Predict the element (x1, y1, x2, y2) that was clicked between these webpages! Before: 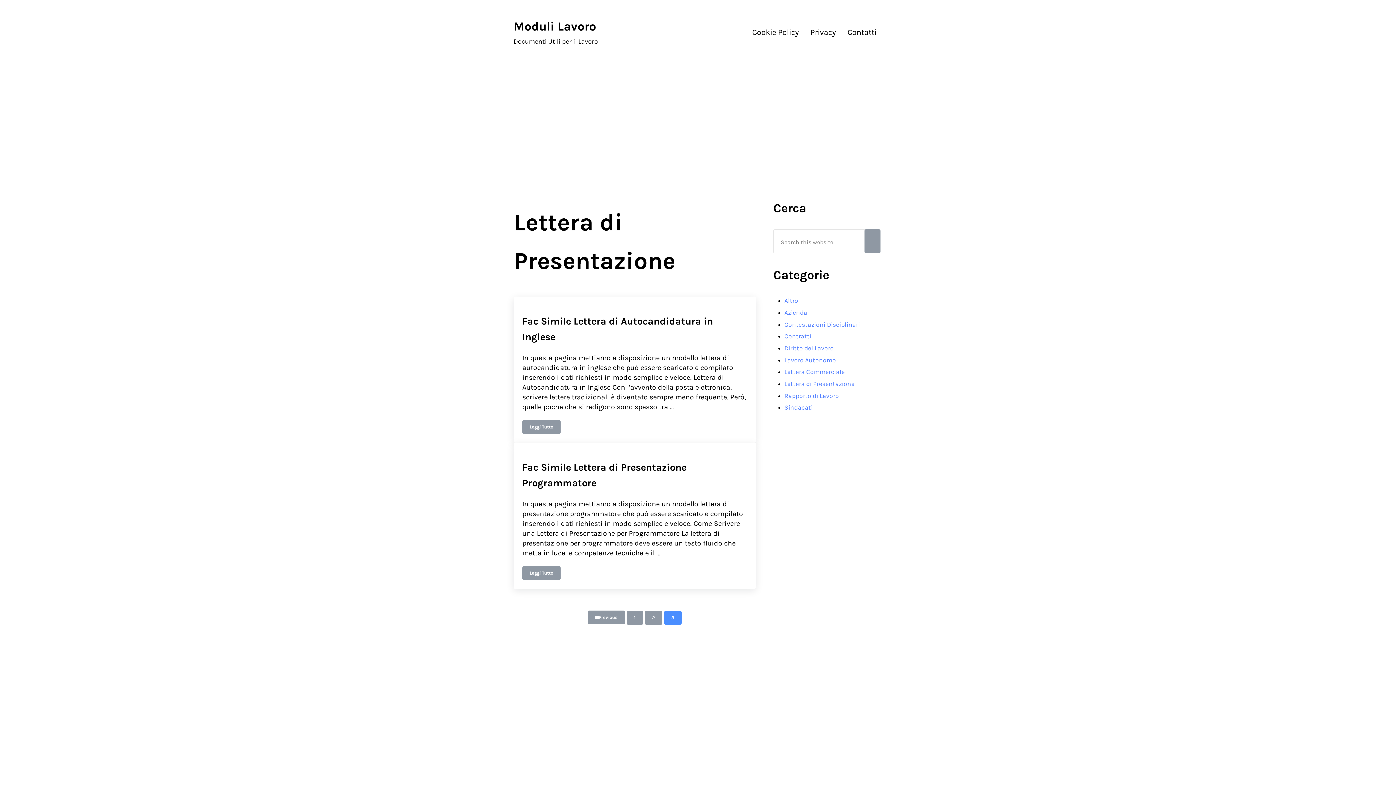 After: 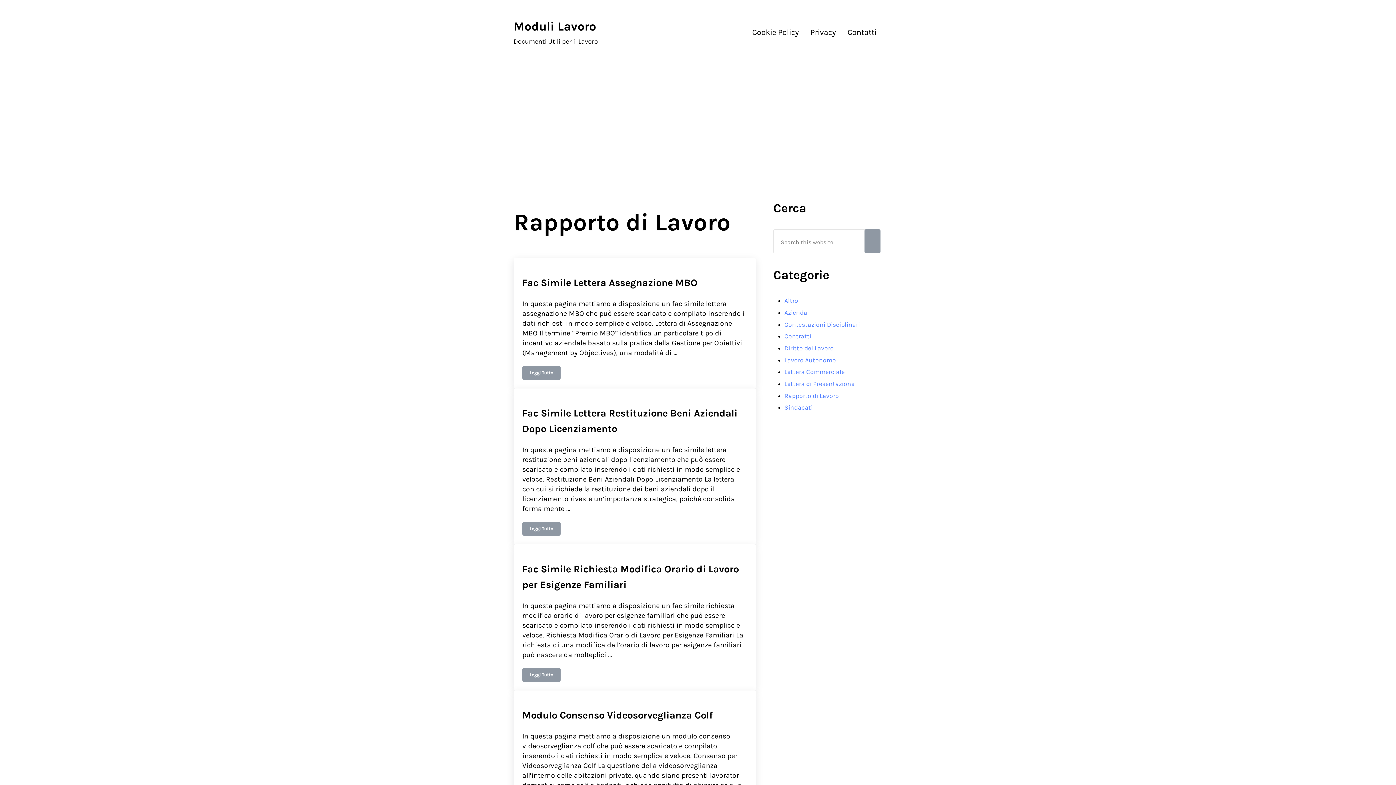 Action: bbox: (784, 392, 839, 399) label: Rapporto di Lavoro